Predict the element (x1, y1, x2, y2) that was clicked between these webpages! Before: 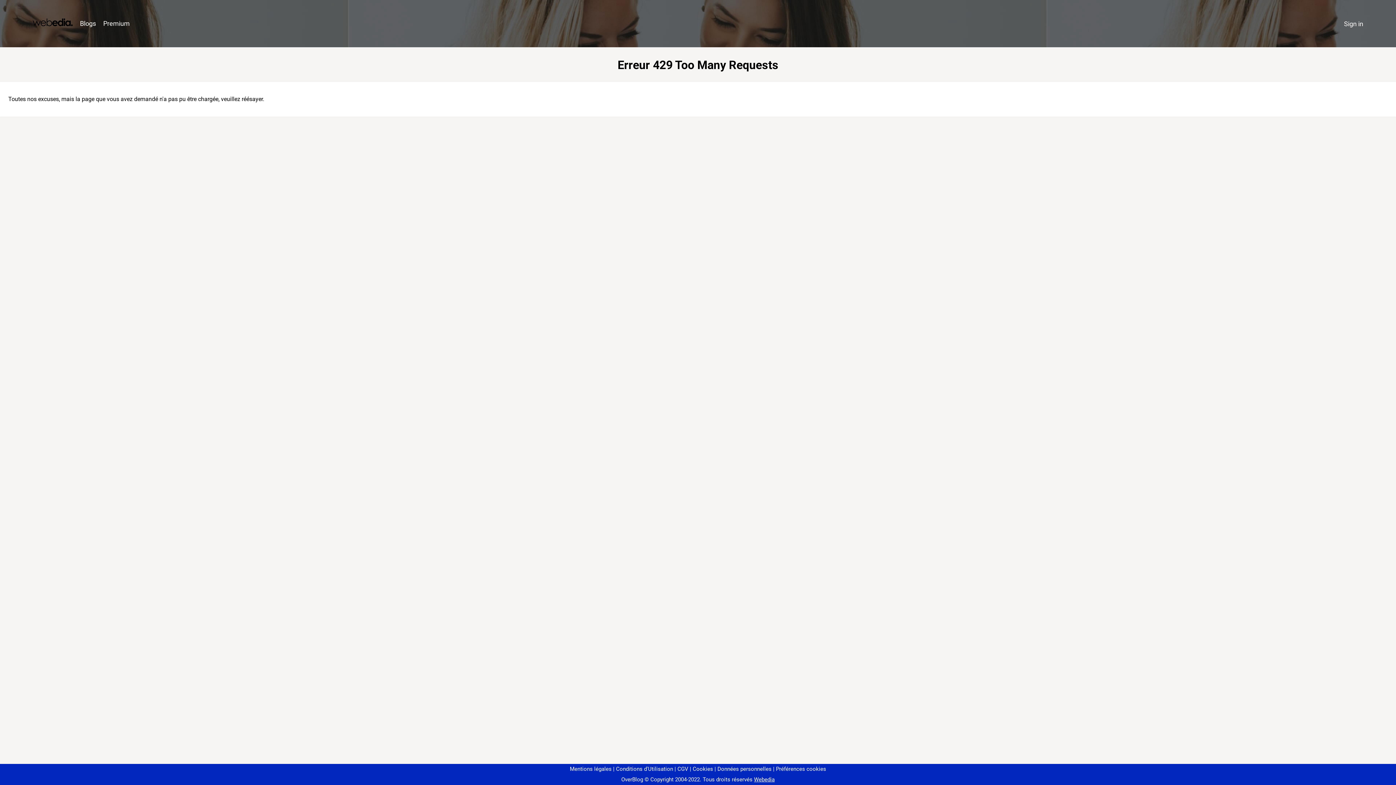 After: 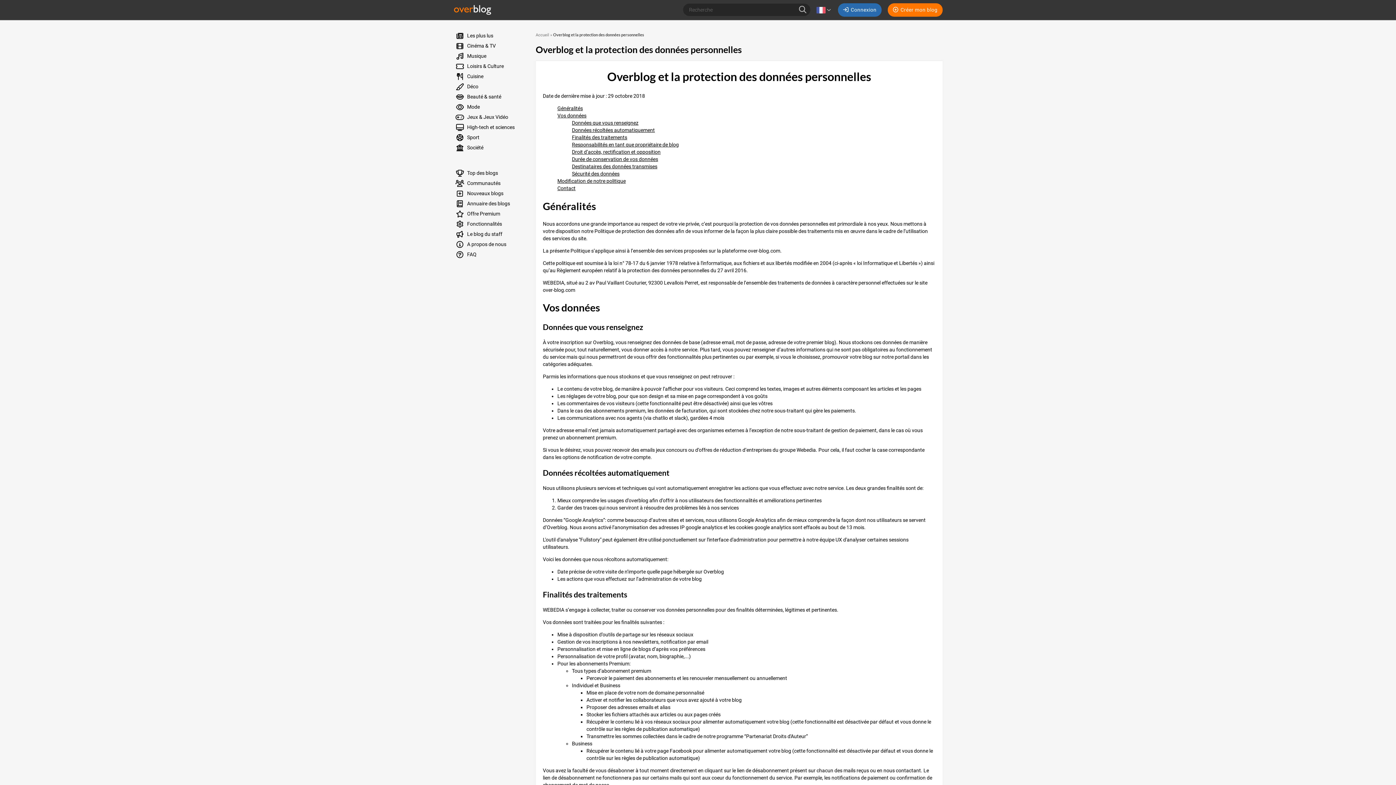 Action: label: Données personnelles bbox: (714, 766, 771, 772)